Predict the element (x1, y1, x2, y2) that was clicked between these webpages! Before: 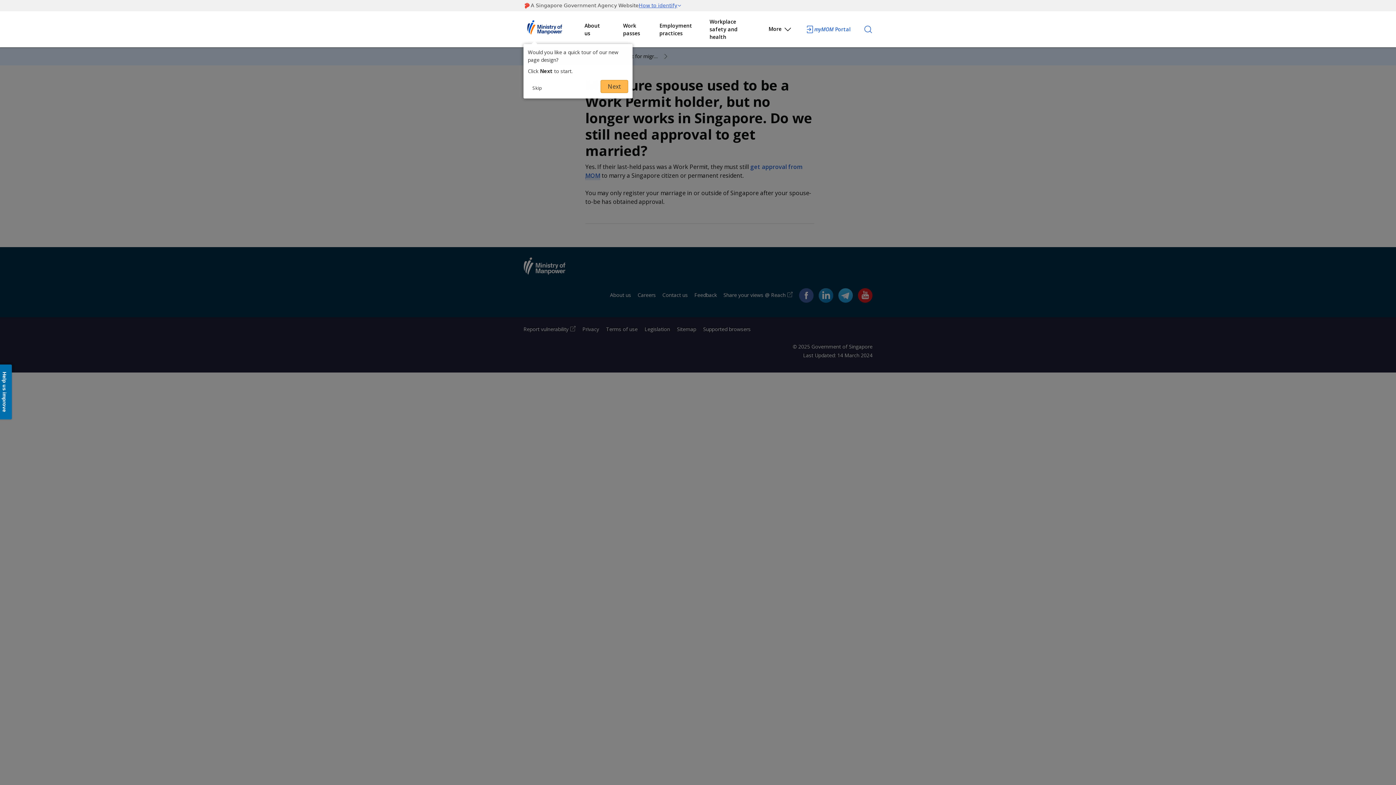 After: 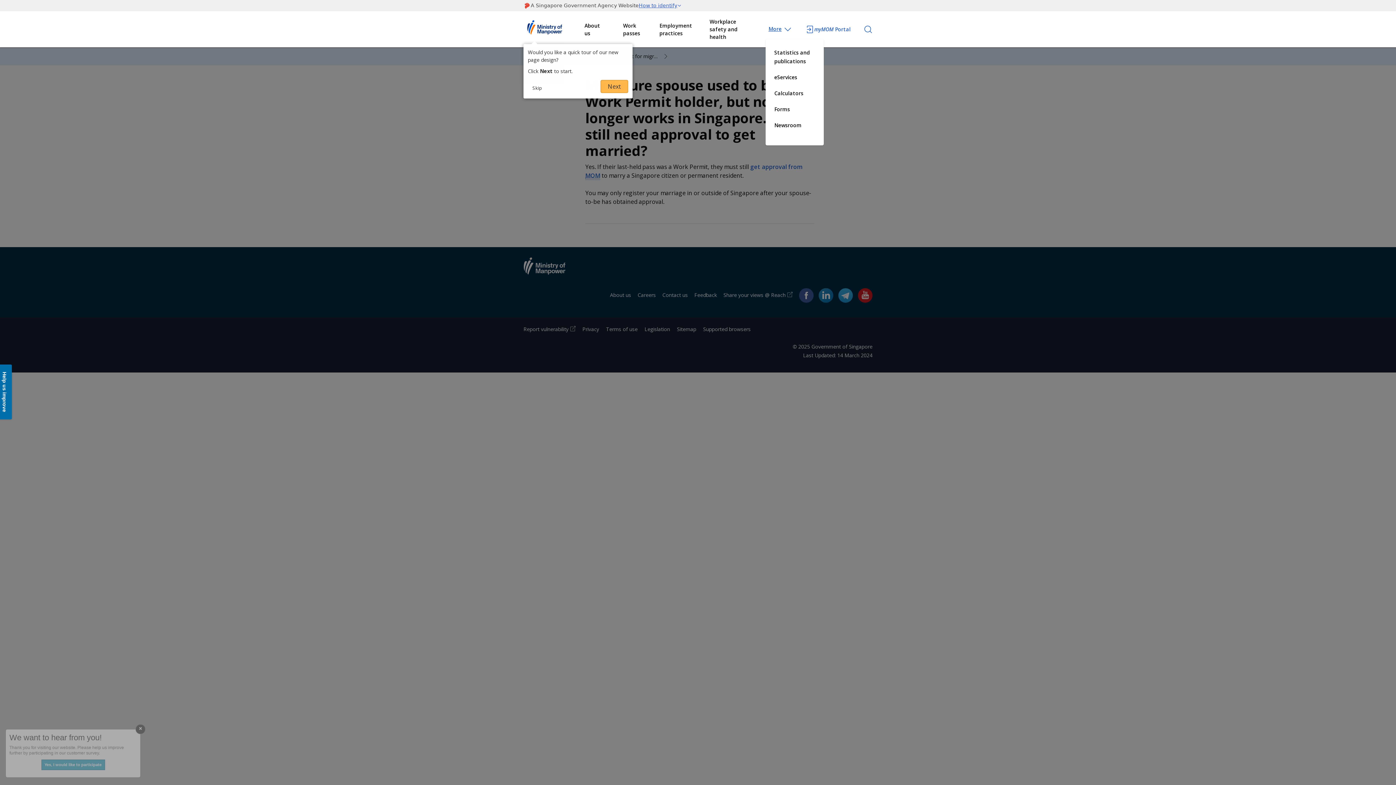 Action: bbox: (765, 22, 802, 38) label: More